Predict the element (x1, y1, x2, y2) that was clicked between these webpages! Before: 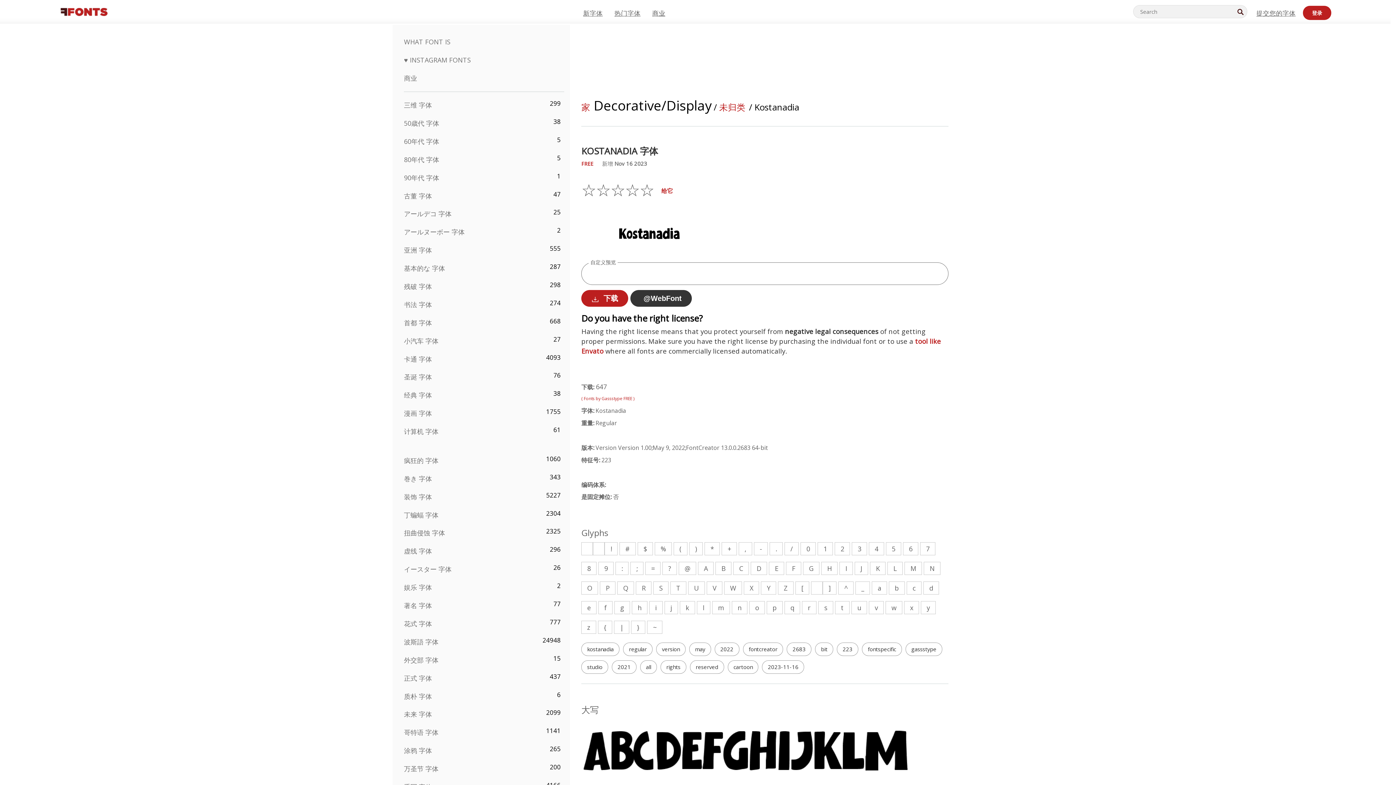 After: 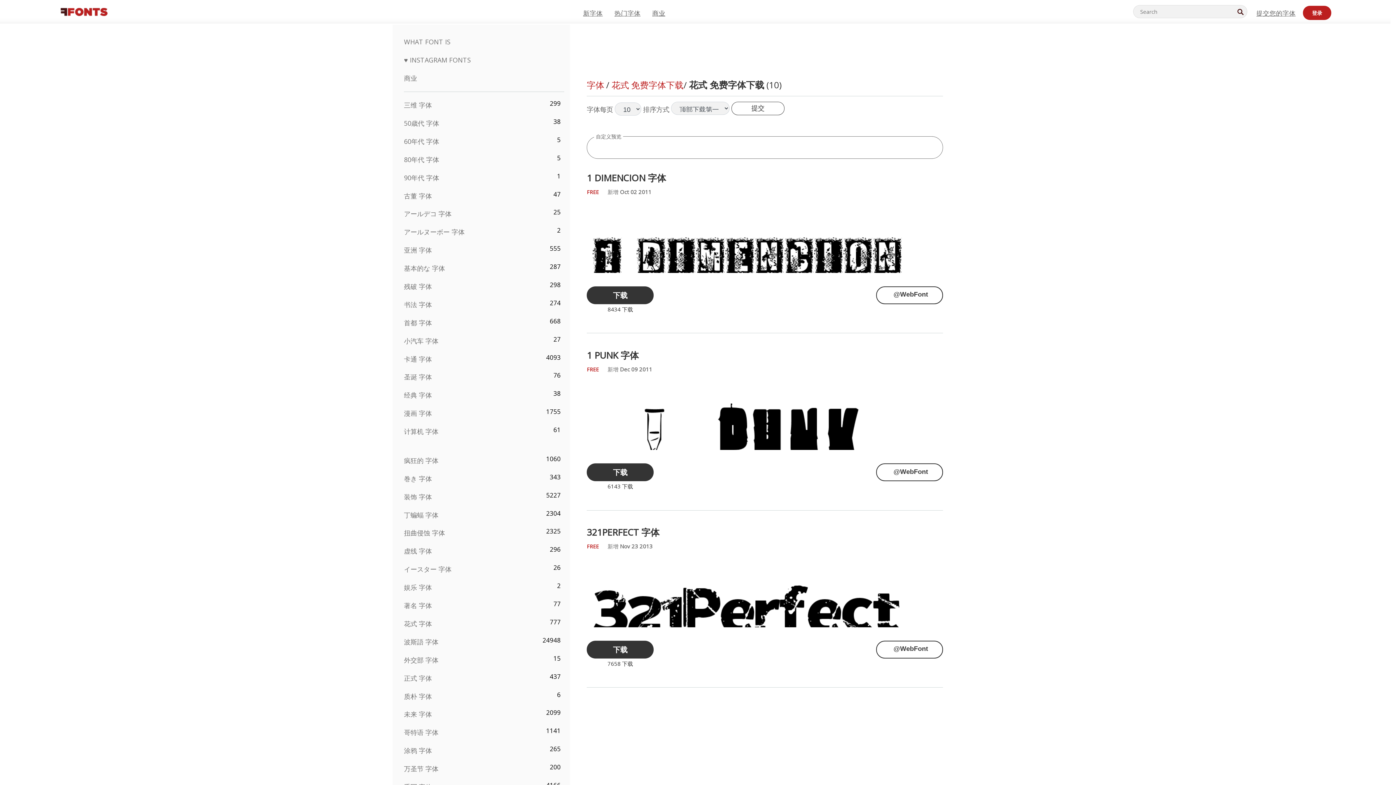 Action: bbox: (404, 619, 432, 628) label: 花式 字体